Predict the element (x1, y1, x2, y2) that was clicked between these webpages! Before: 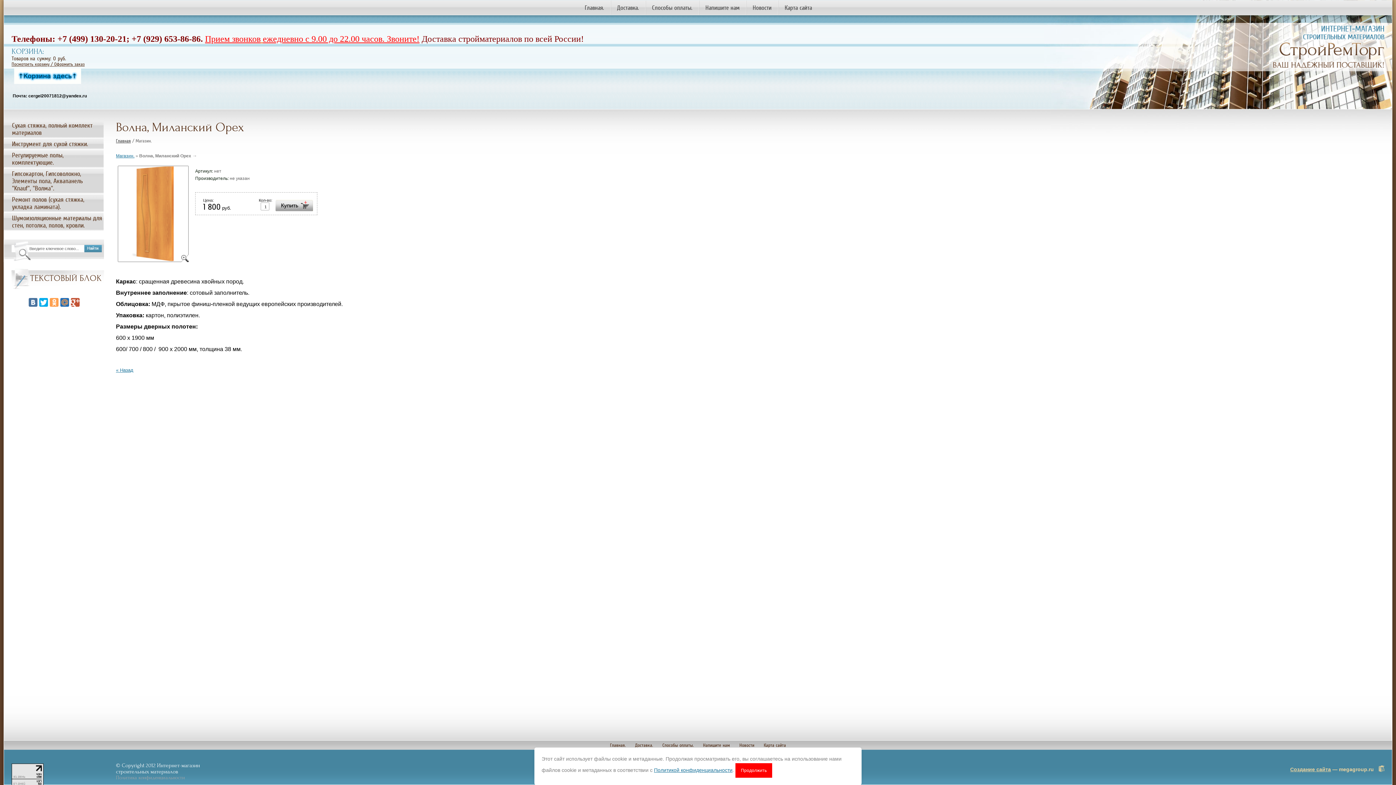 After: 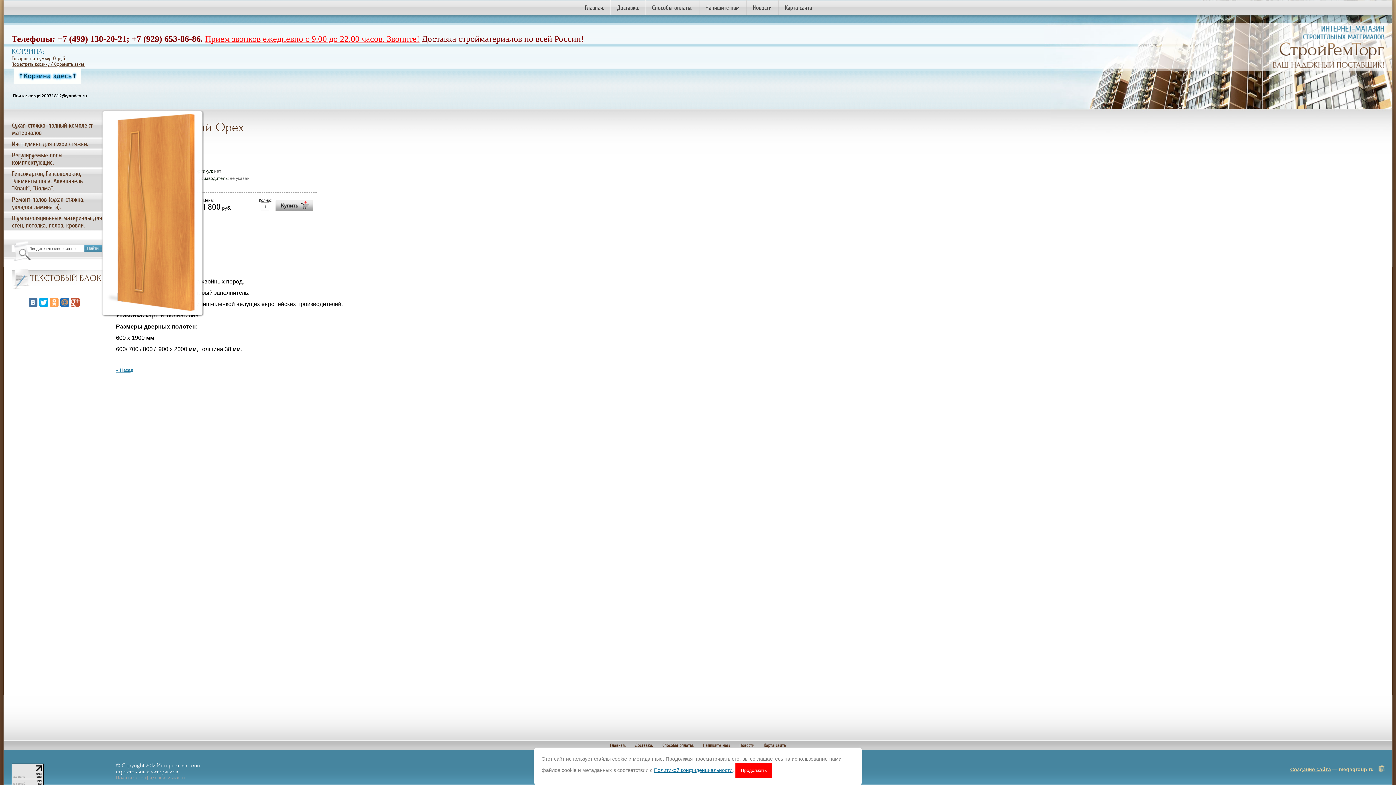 Action: bbox: (117, 165, 188, 262)